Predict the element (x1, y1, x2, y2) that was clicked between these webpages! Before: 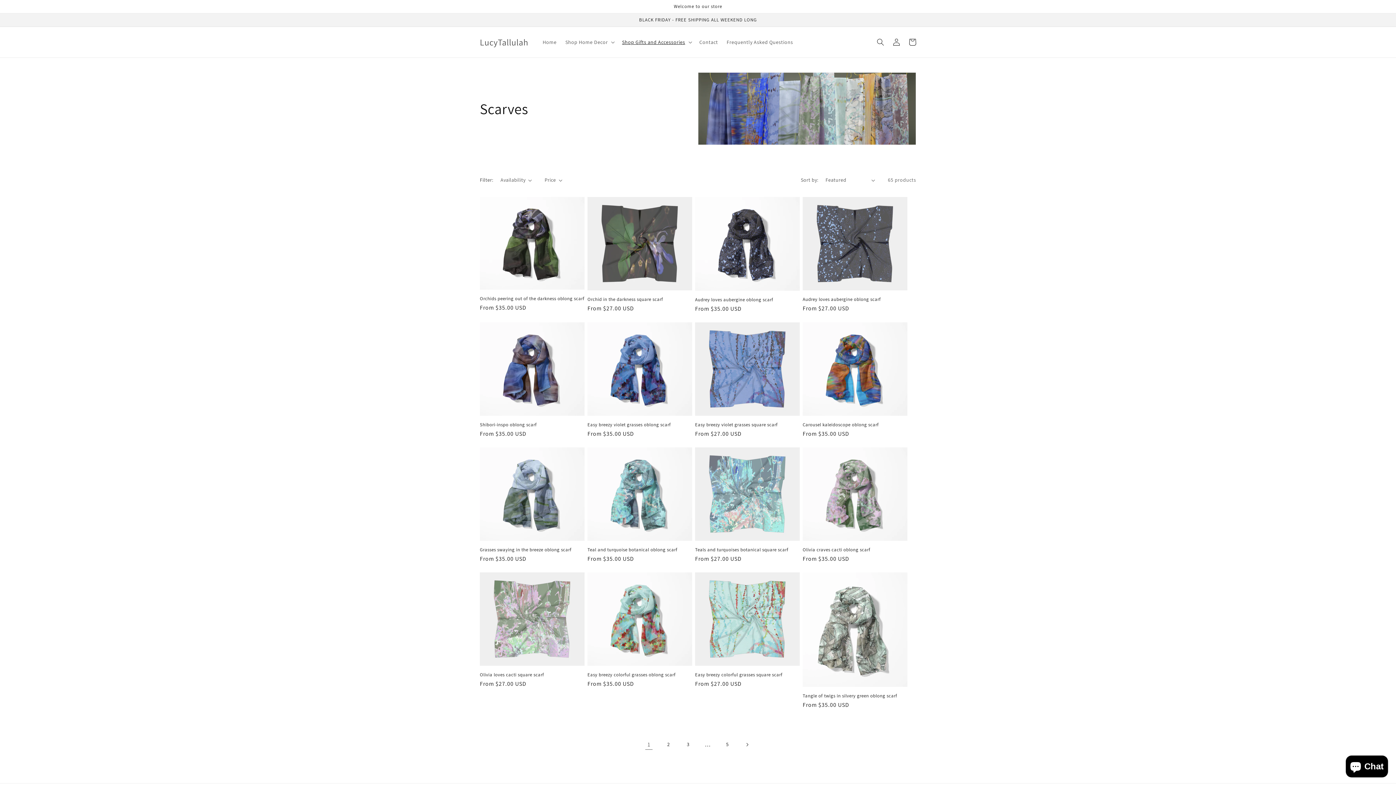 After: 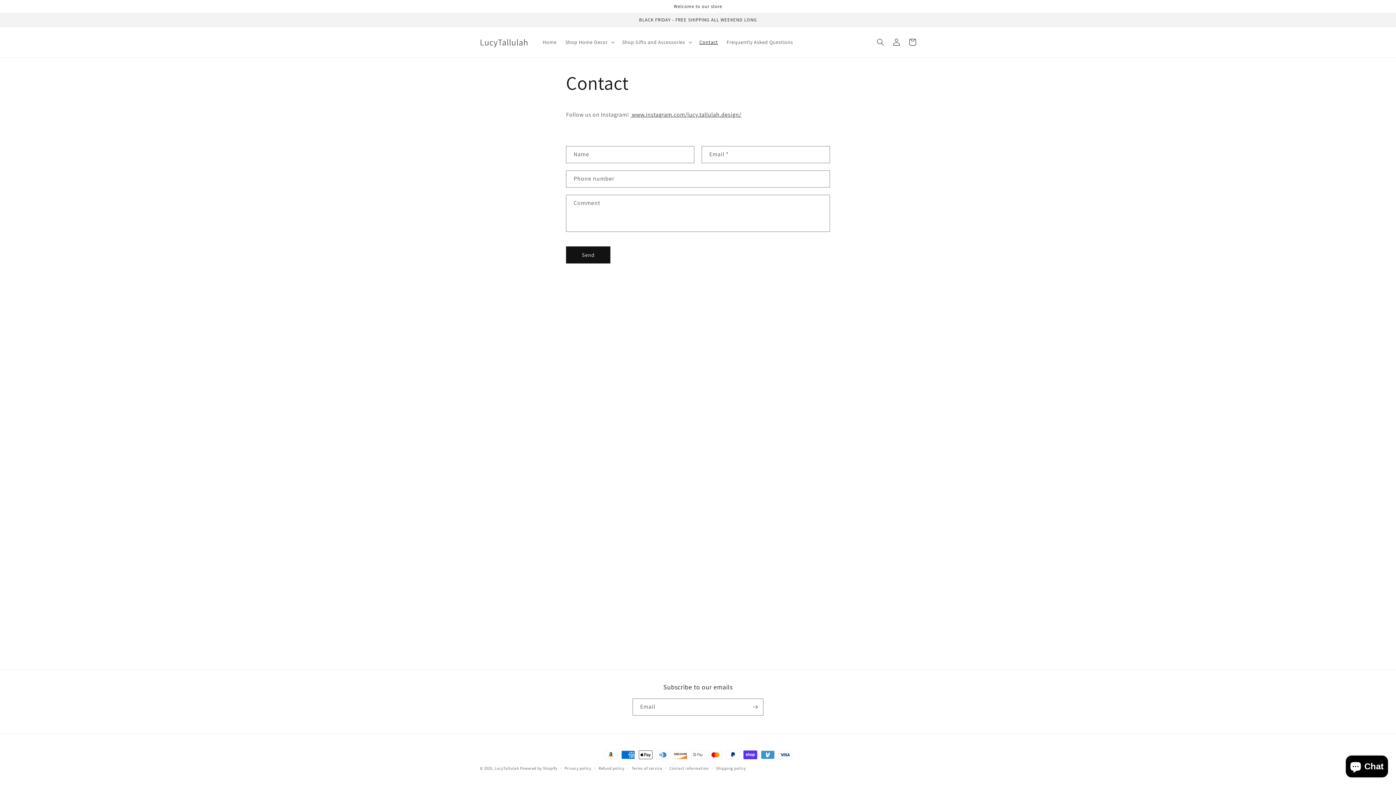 Action: bbox: (695, 34, 722, 49) label: Contact